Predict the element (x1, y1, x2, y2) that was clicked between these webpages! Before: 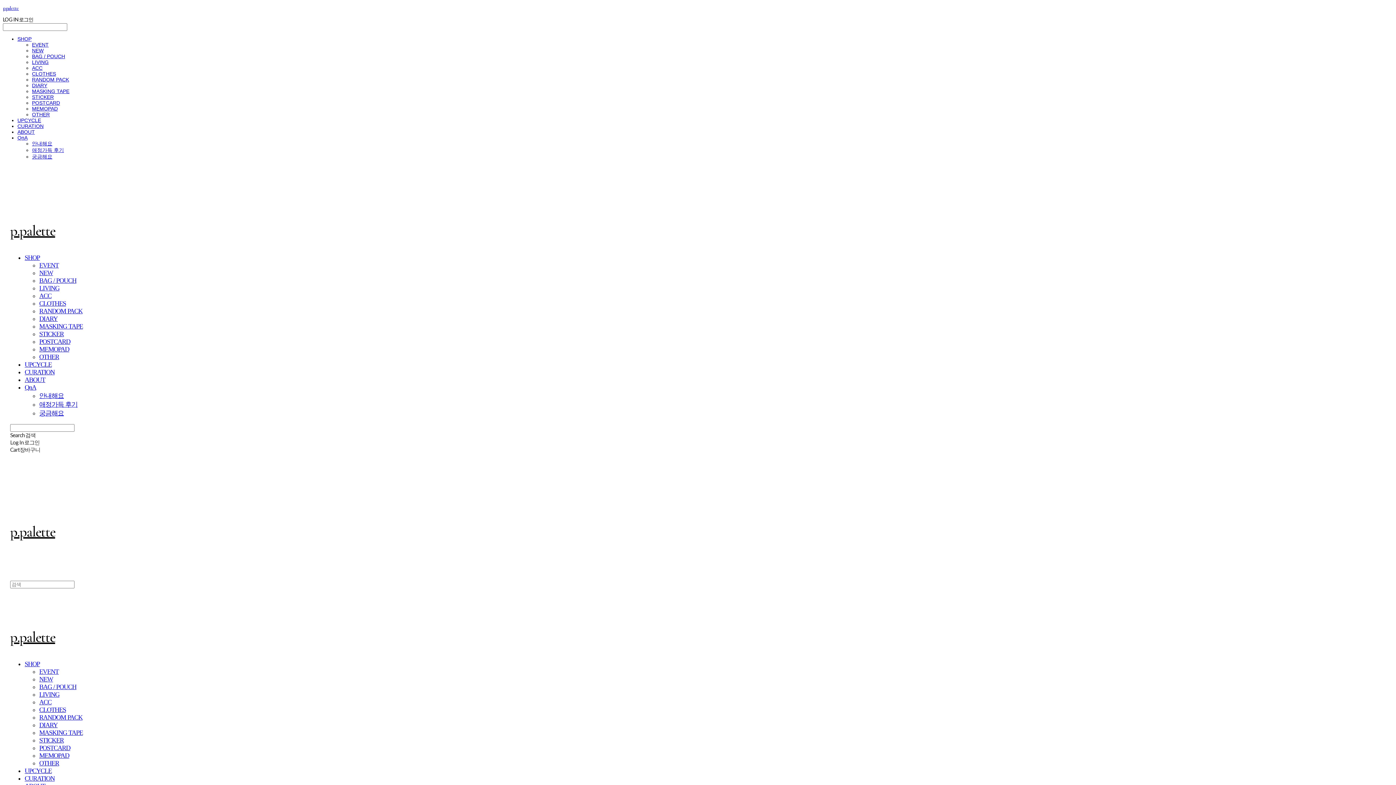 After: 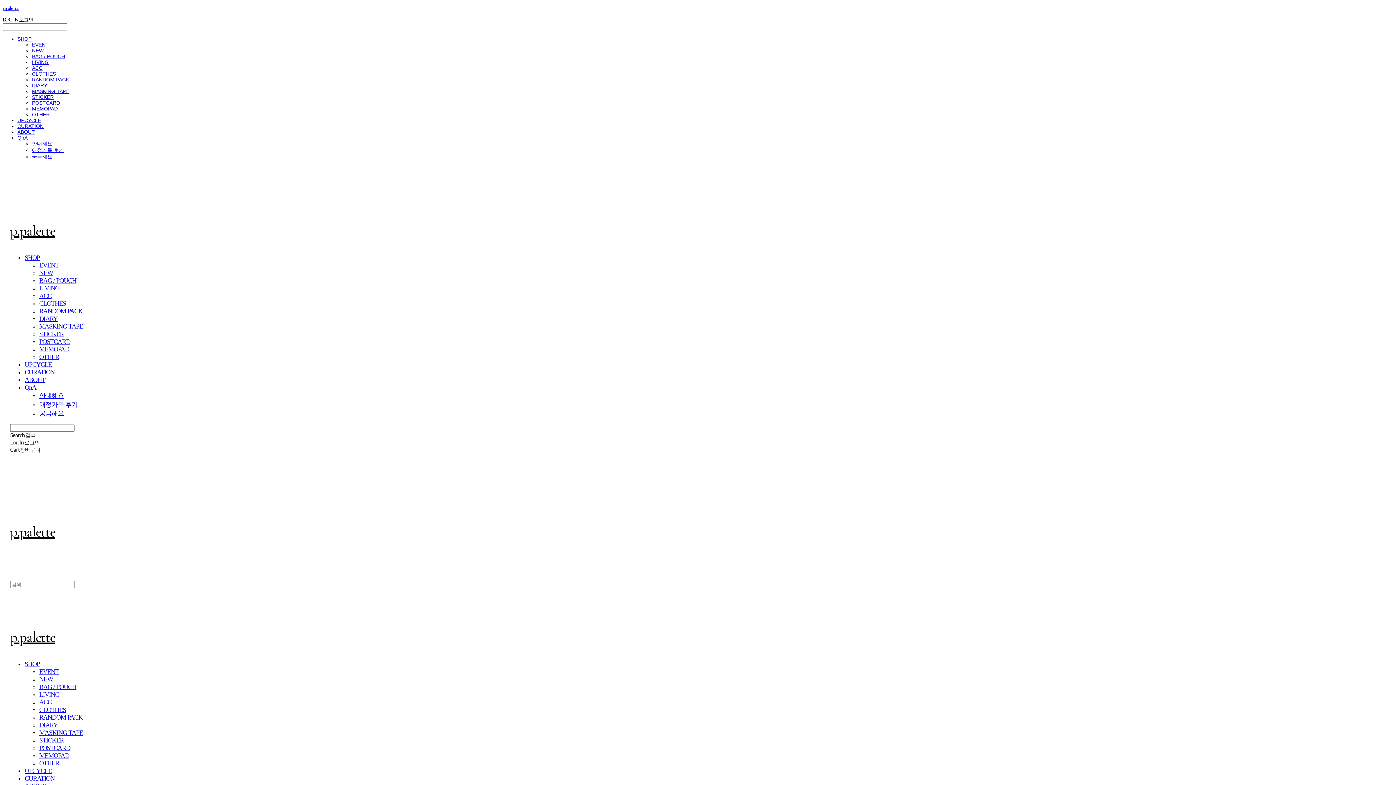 Action: label: RANDOM PACK bbox: (39, 307, 82, 314)